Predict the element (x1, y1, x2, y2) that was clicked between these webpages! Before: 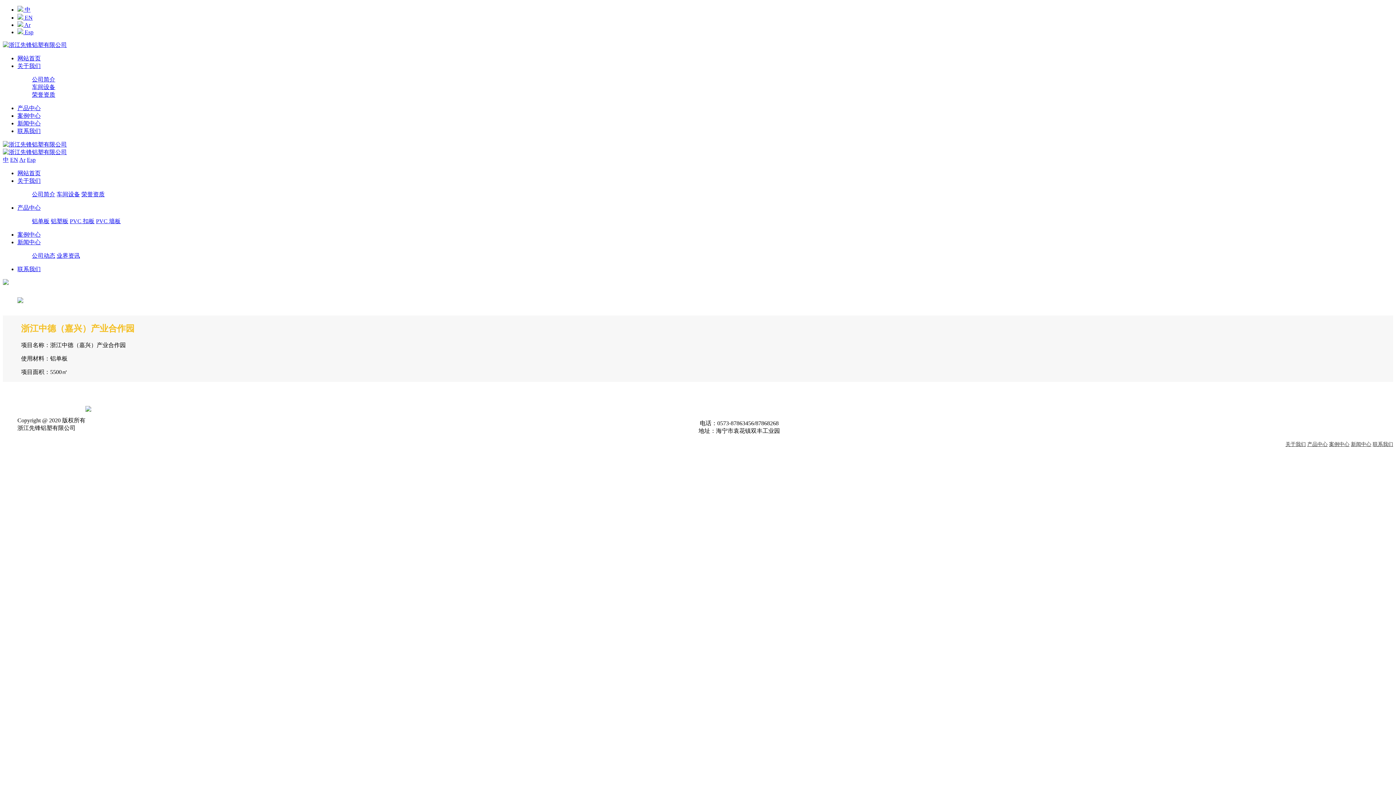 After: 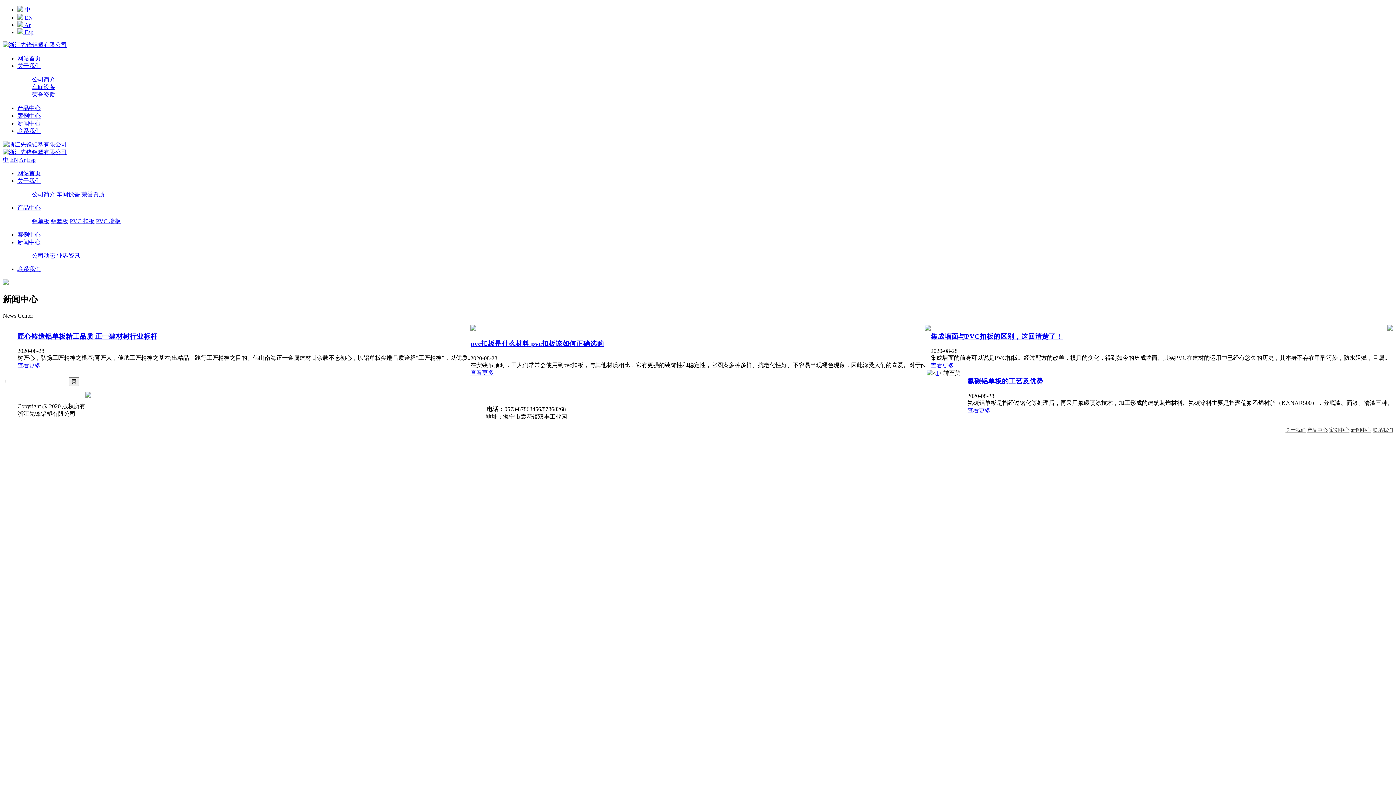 Action: bbox: (56, 252, 80, 258) label: 业界资讯